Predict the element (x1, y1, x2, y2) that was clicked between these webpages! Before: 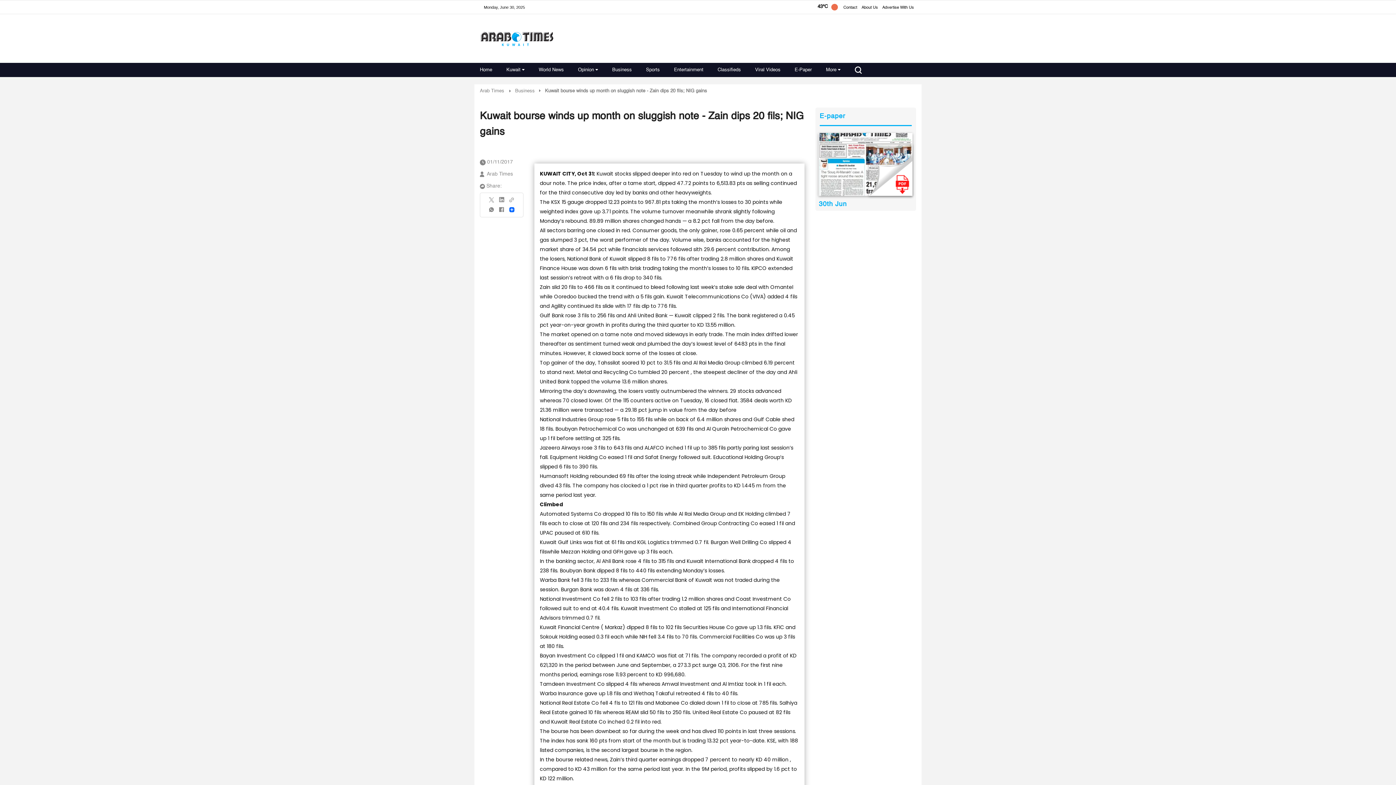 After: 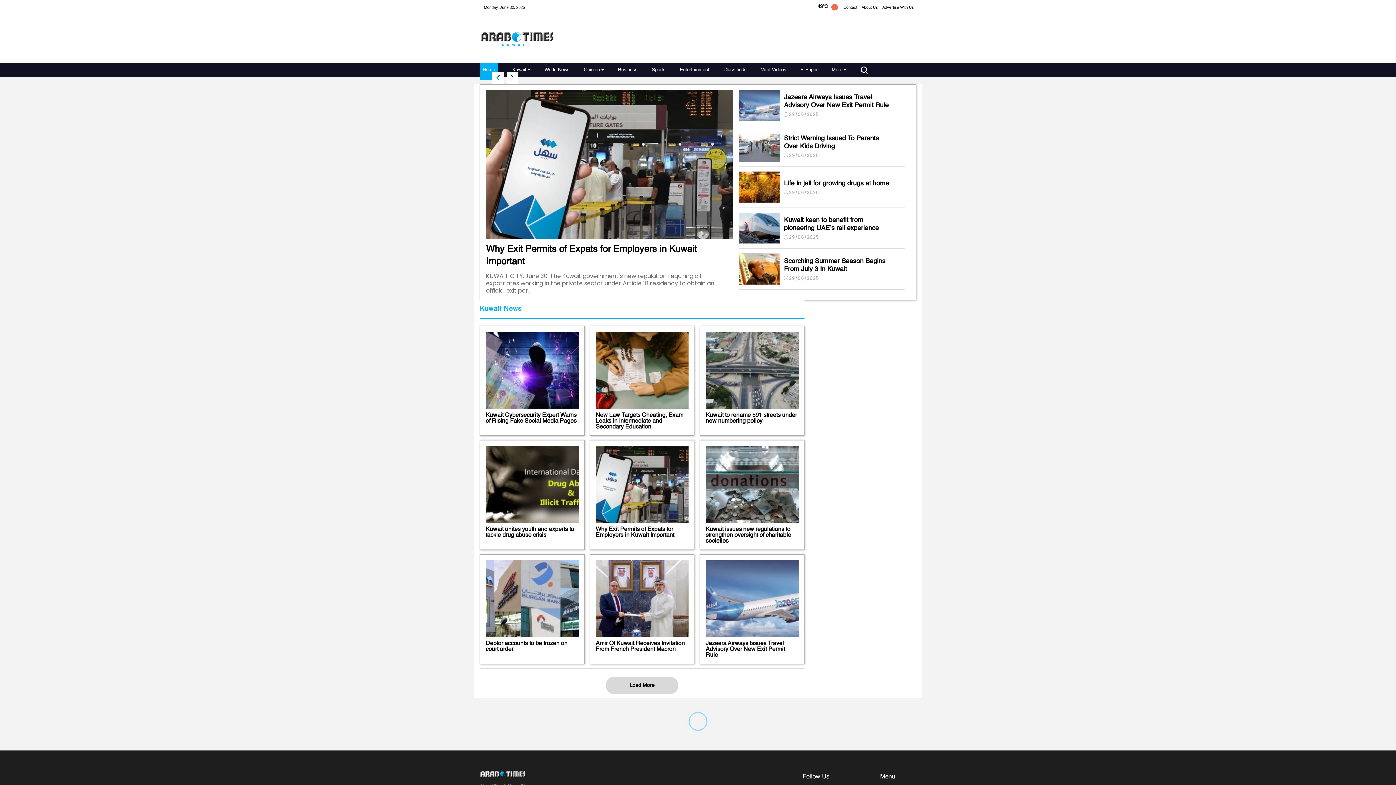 Action: bbox: (480, 36, 553, 40)